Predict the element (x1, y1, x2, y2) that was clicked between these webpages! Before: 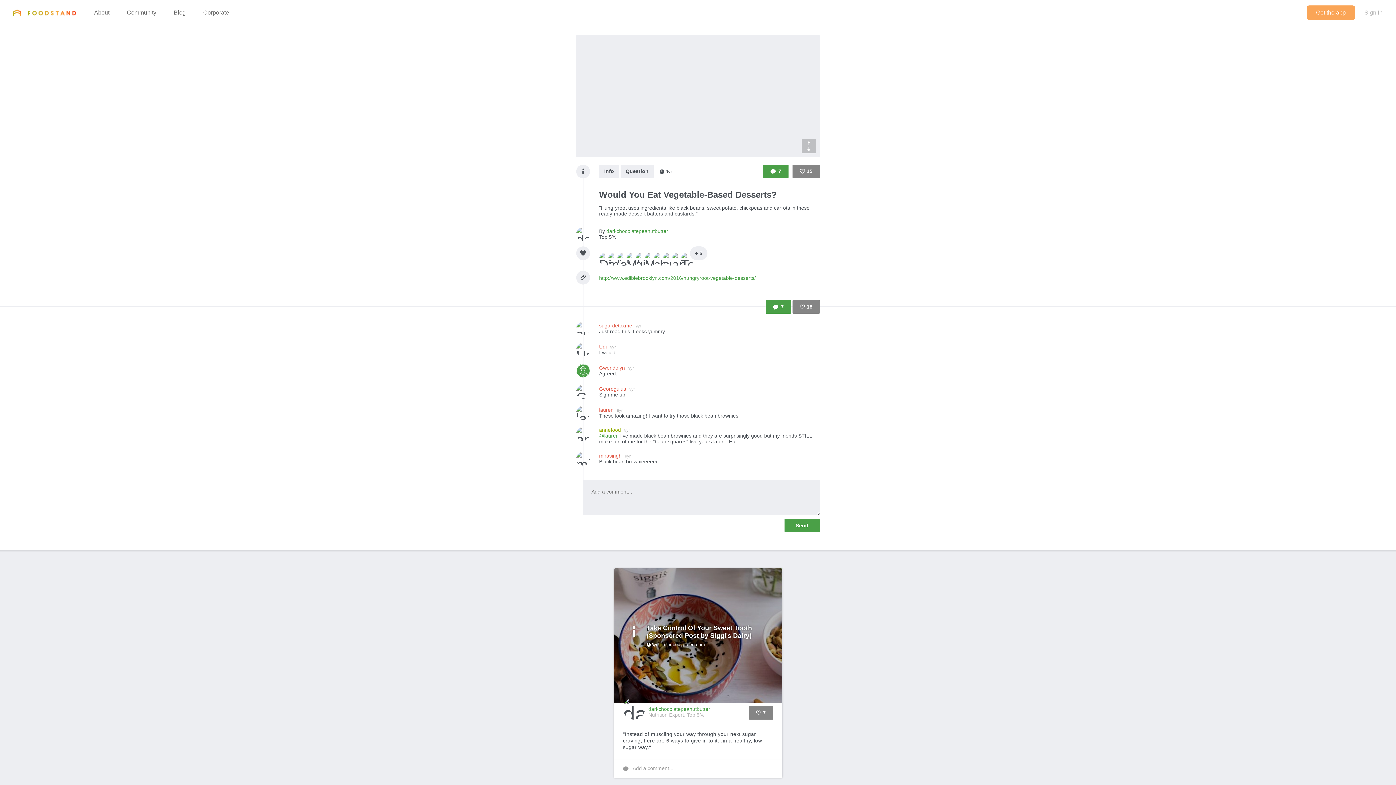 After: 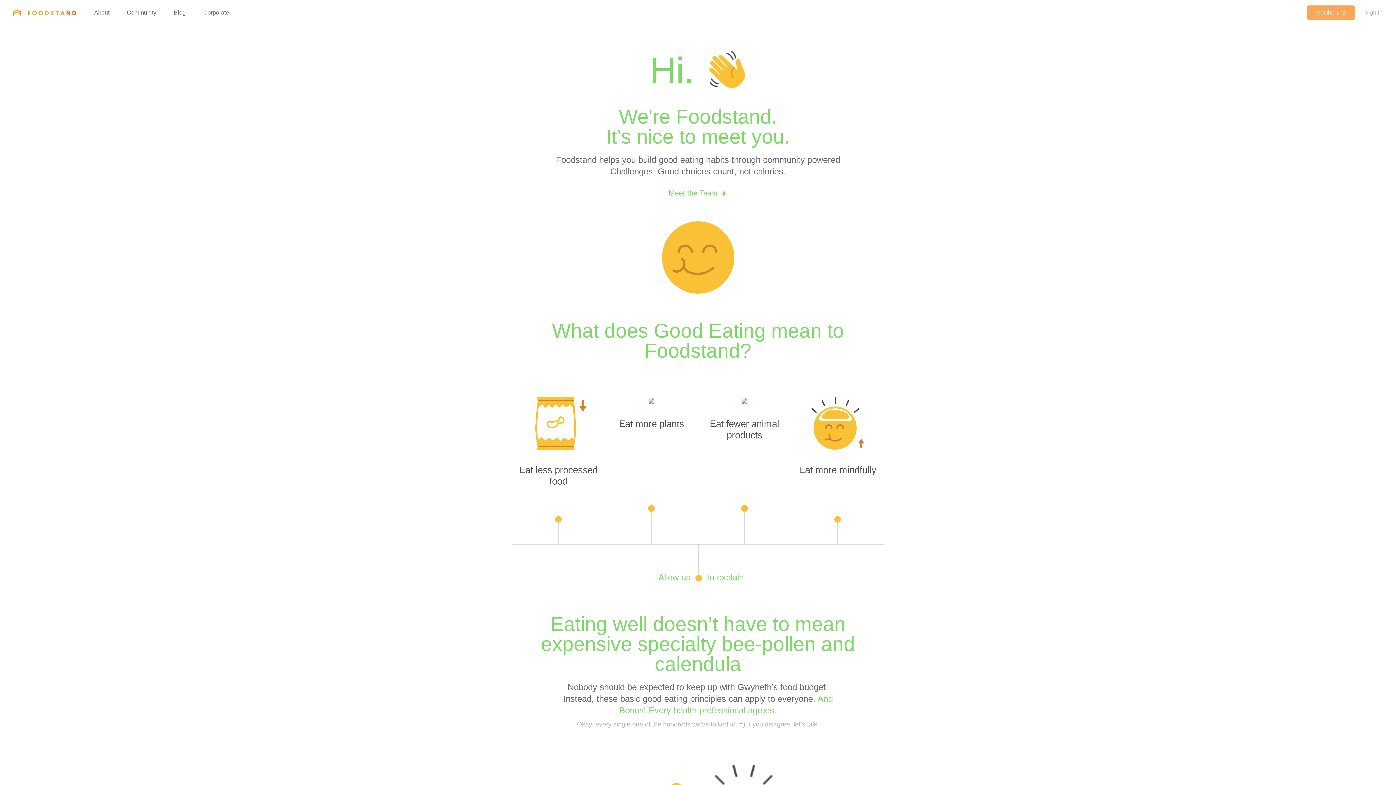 Action: label: About bbox: (94, 0, 109, 25)